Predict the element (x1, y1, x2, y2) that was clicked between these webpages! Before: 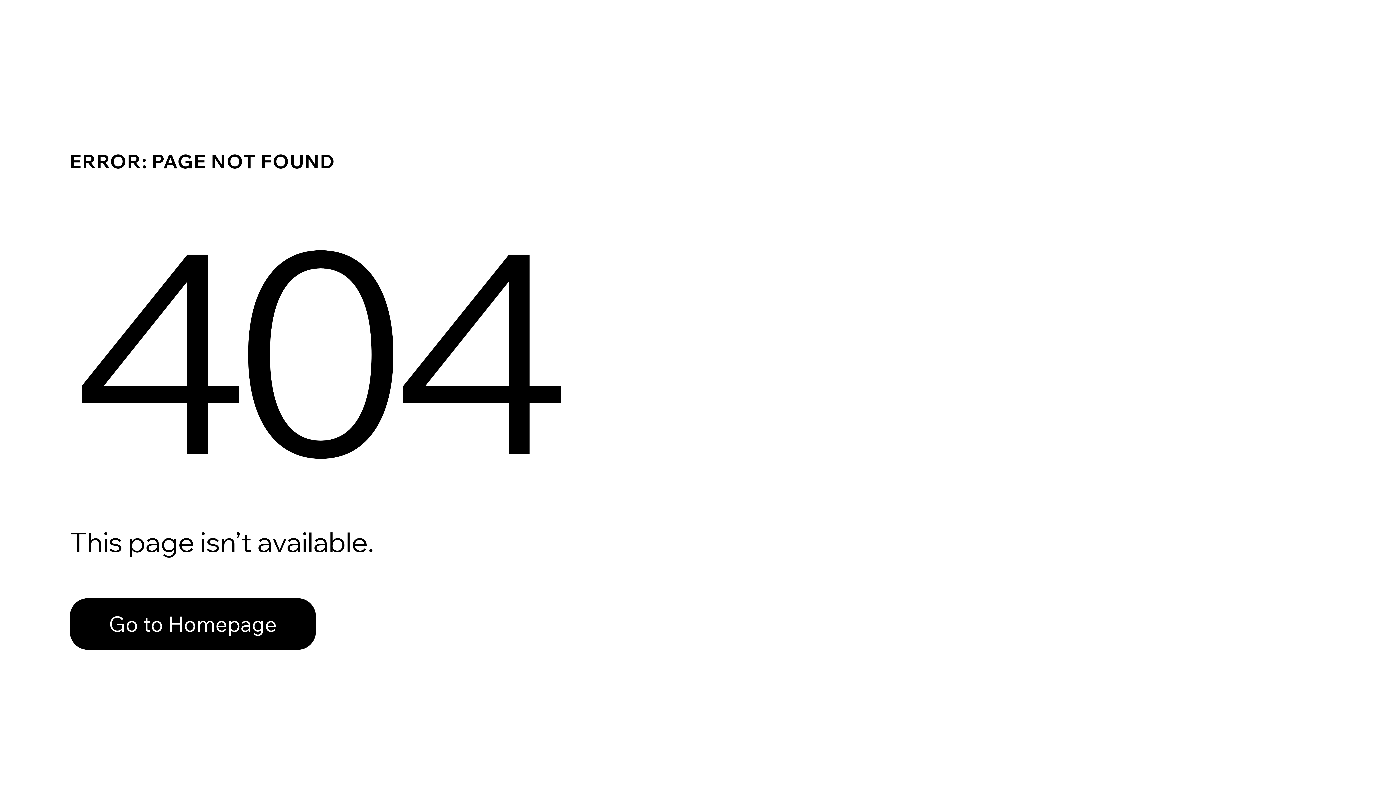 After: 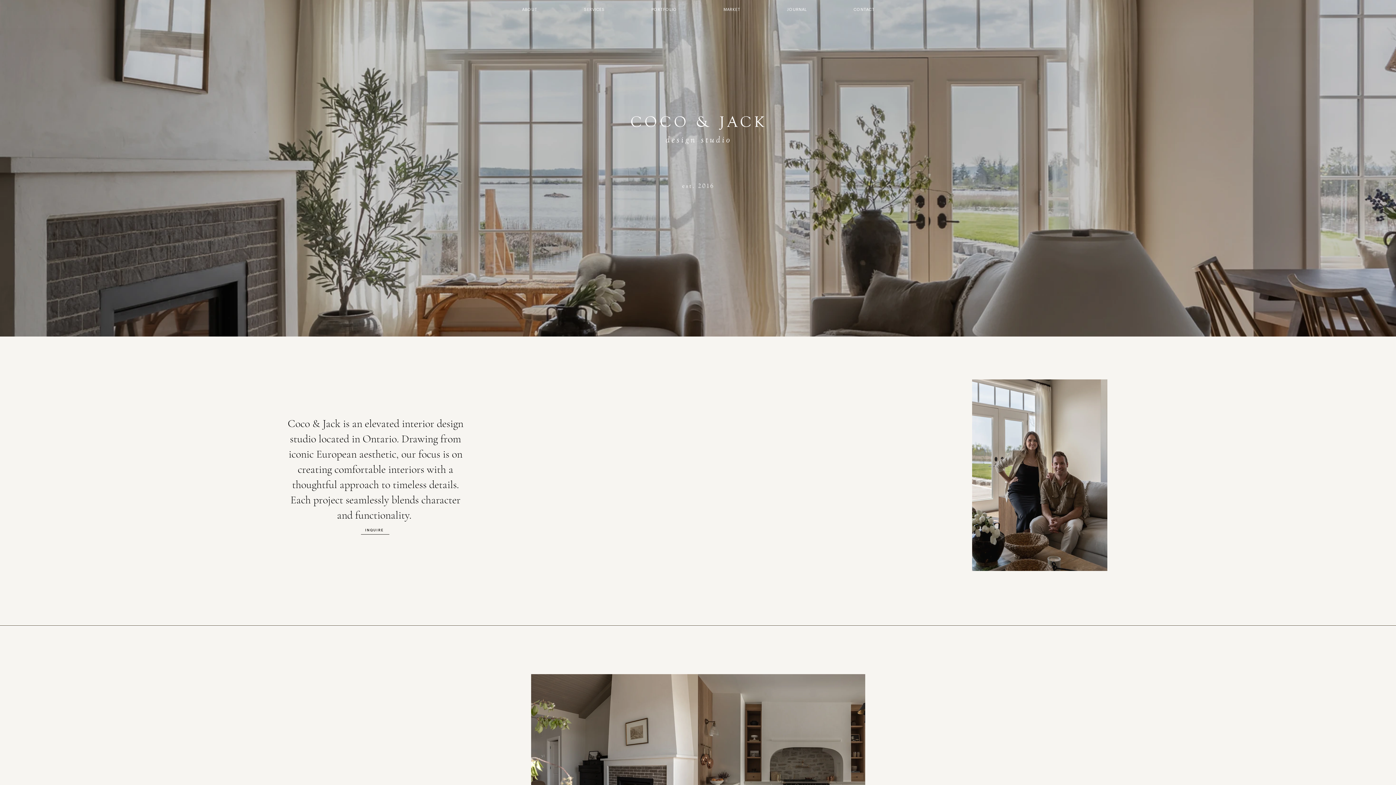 Action: label: Go to Homepage bbox: (69, 598, 316, 650)